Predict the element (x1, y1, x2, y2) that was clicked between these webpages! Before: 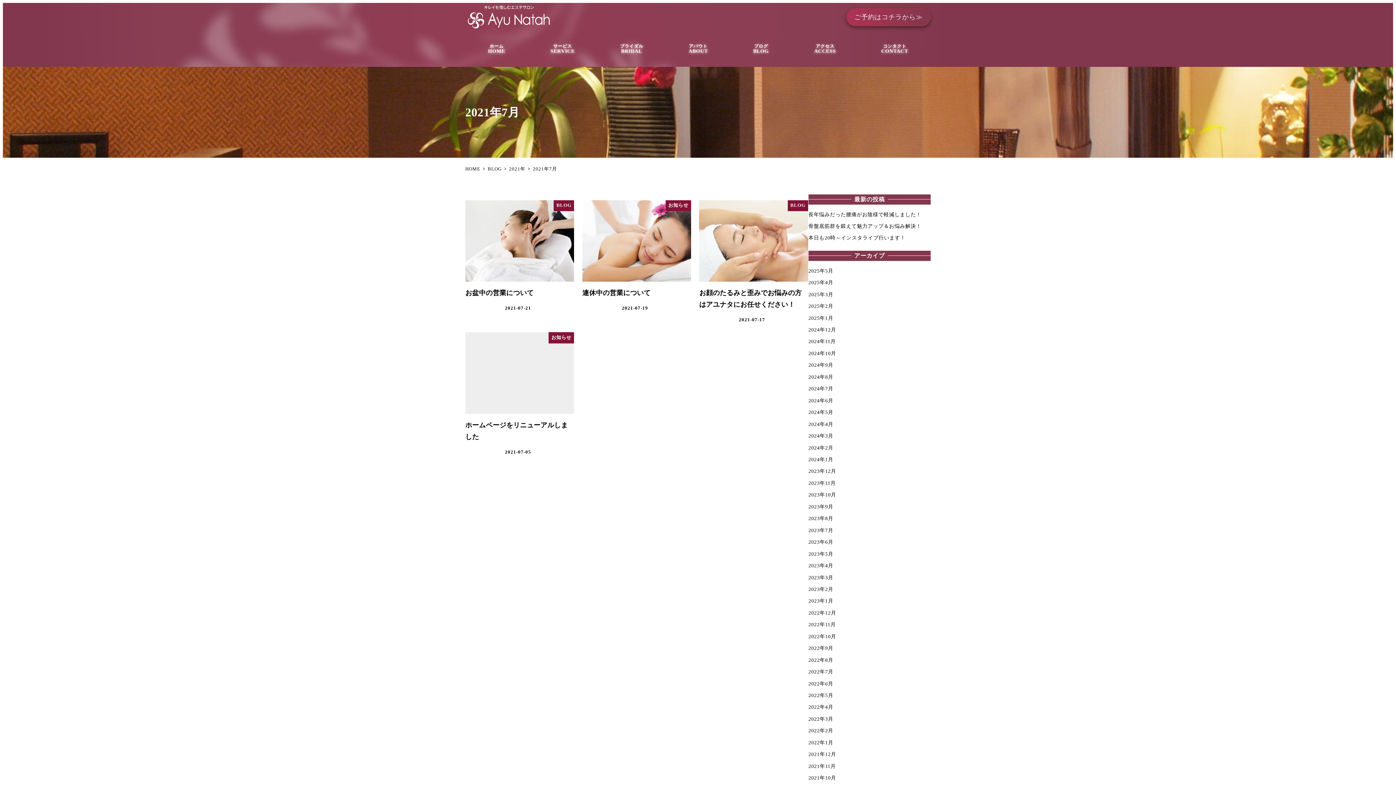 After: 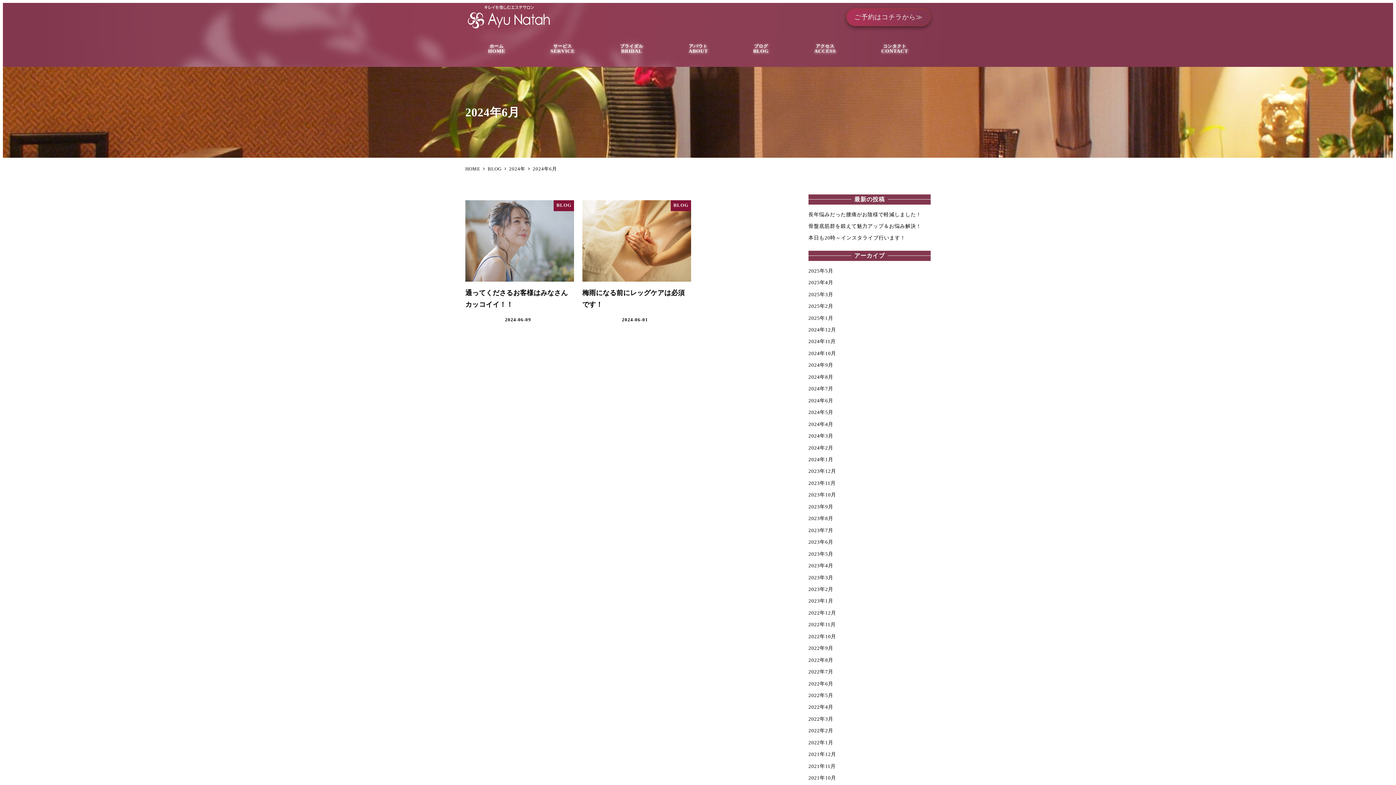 Action: label: 2024年6月 bbox: (808, 397, 833, 403)